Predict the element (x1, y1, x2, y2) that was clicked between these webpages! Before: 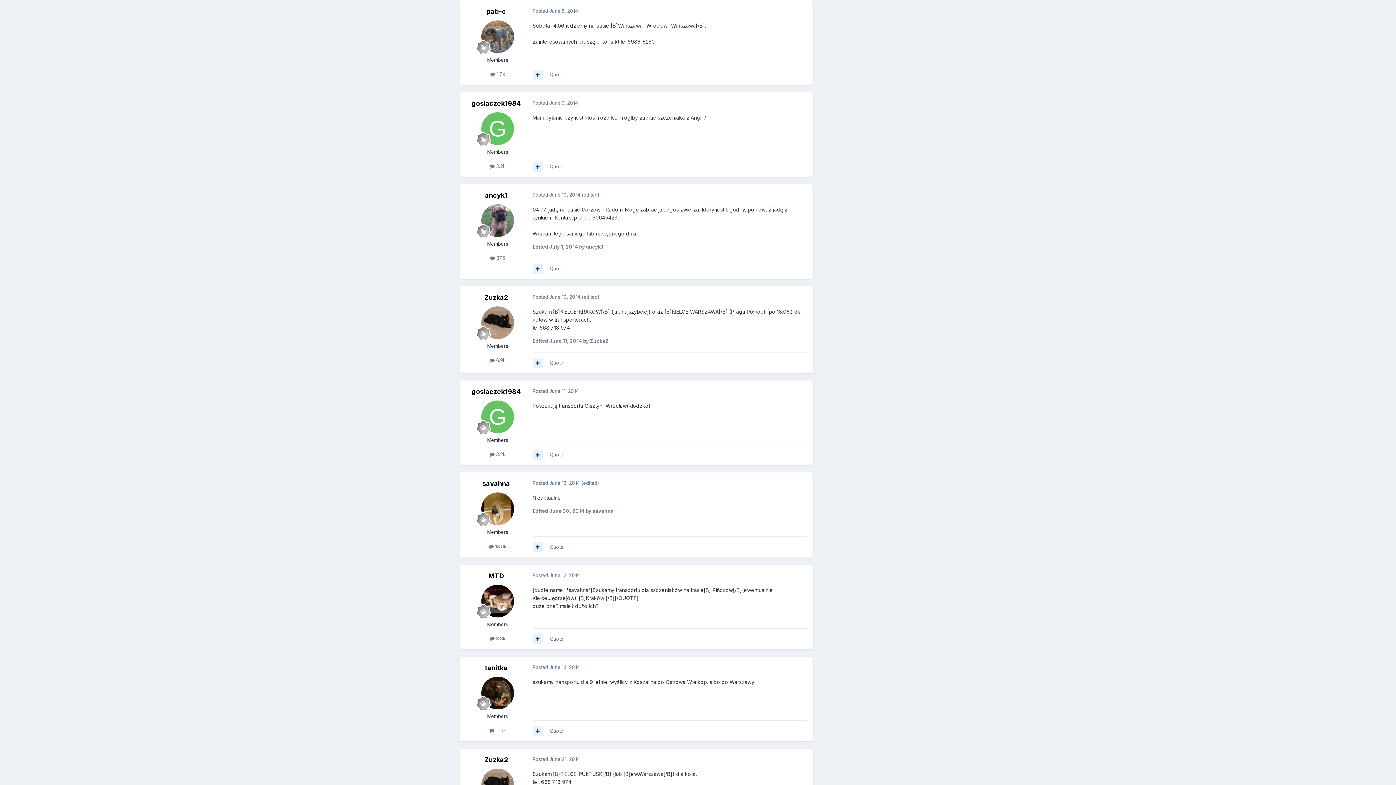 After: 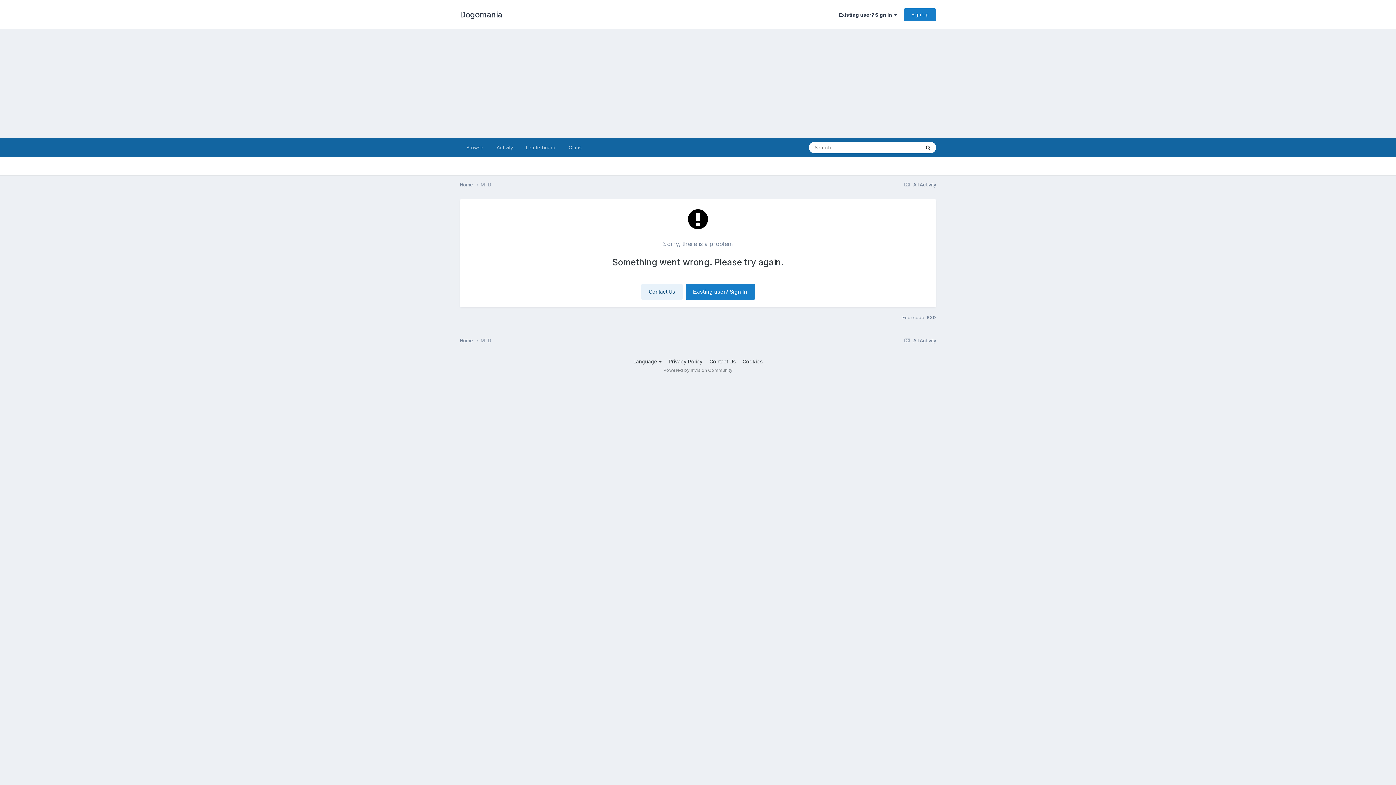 Action: bbox: (488, 572, 504, 579) label: MTD